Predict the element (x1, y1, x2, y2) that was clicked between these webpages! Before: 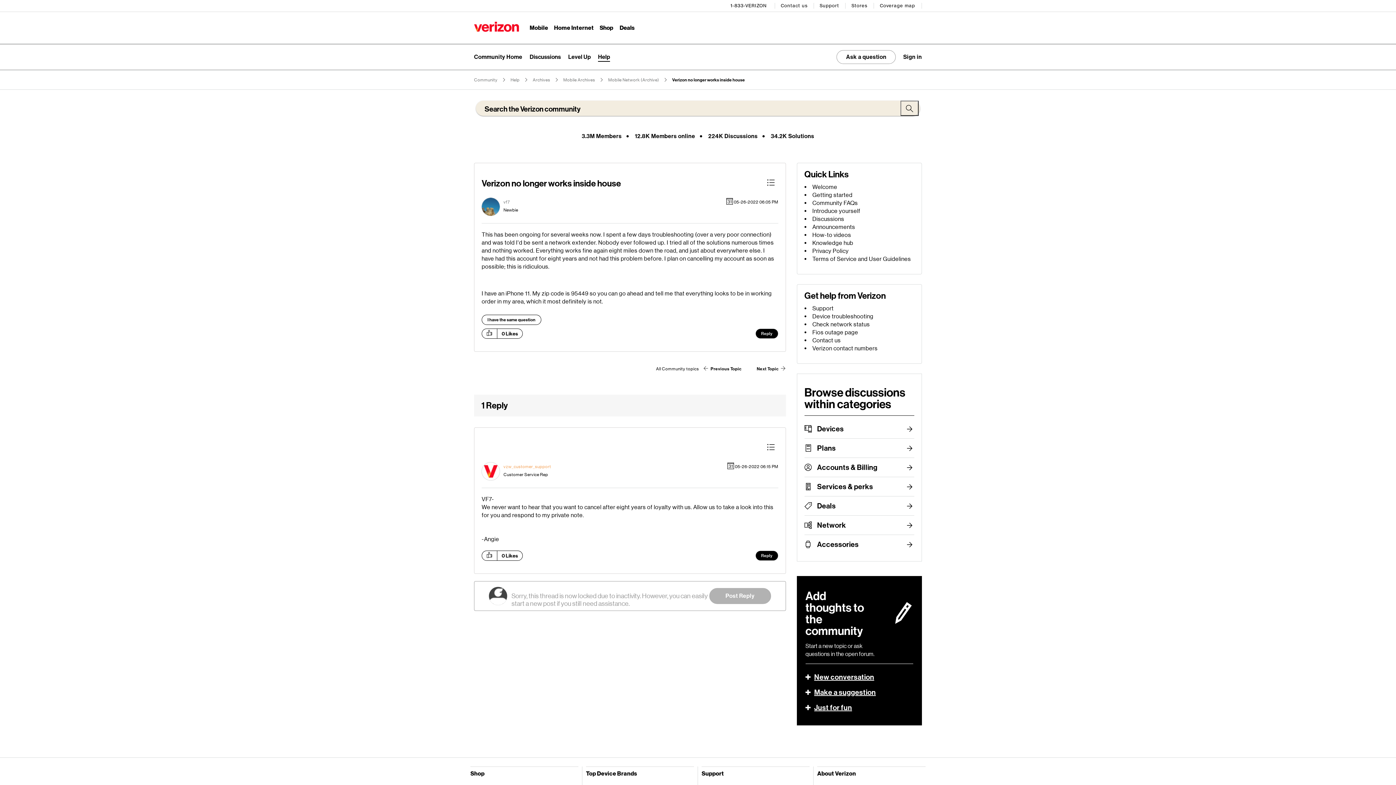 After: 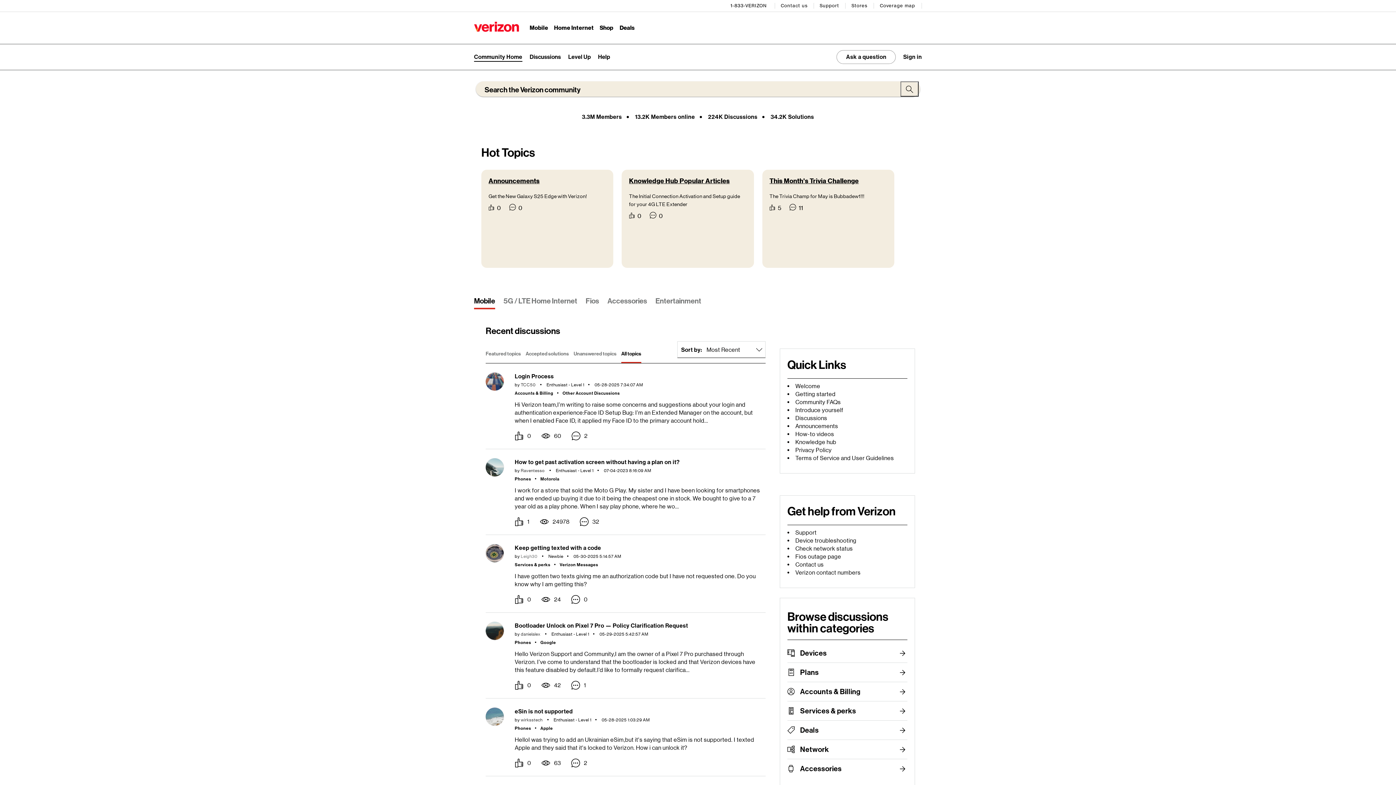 Action: label: Community bbox: (474, 77, 497, 82)